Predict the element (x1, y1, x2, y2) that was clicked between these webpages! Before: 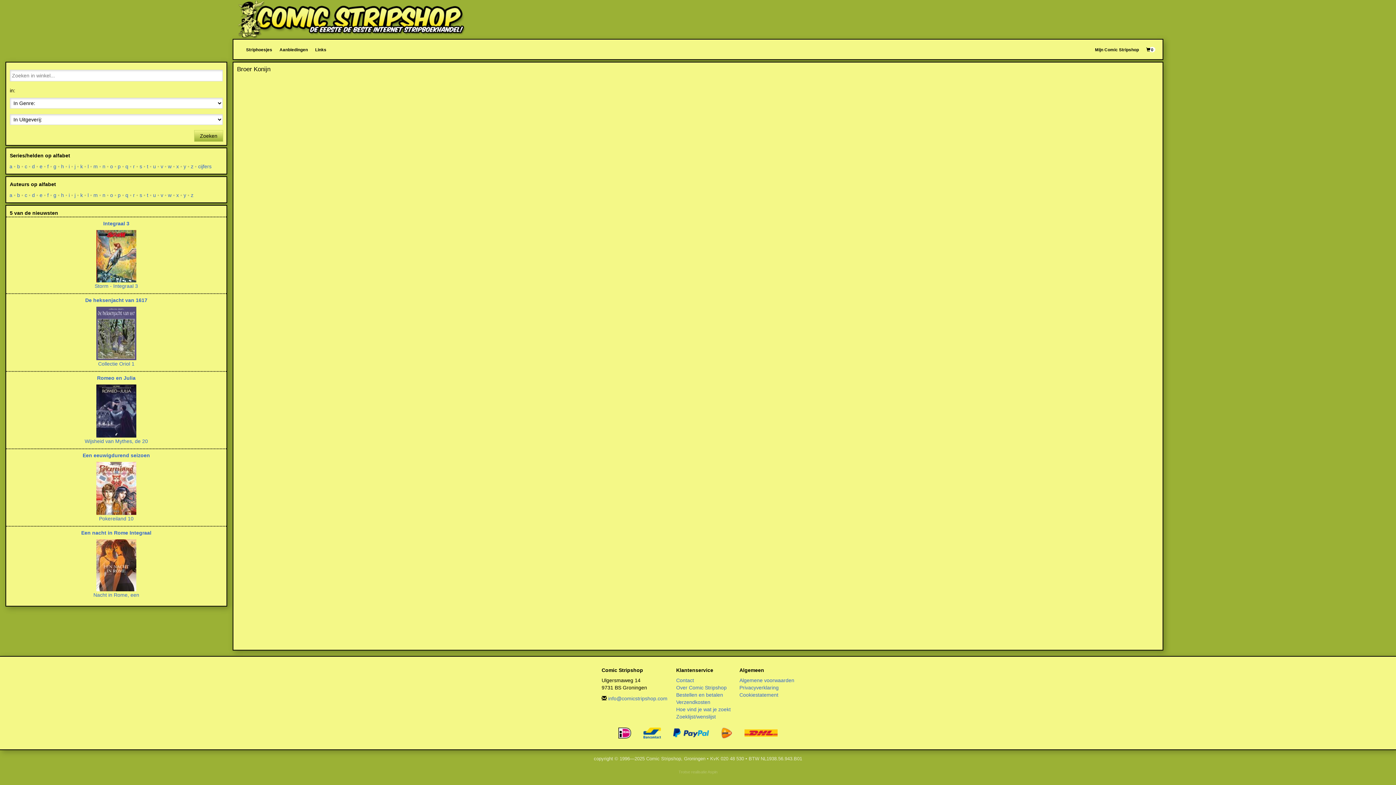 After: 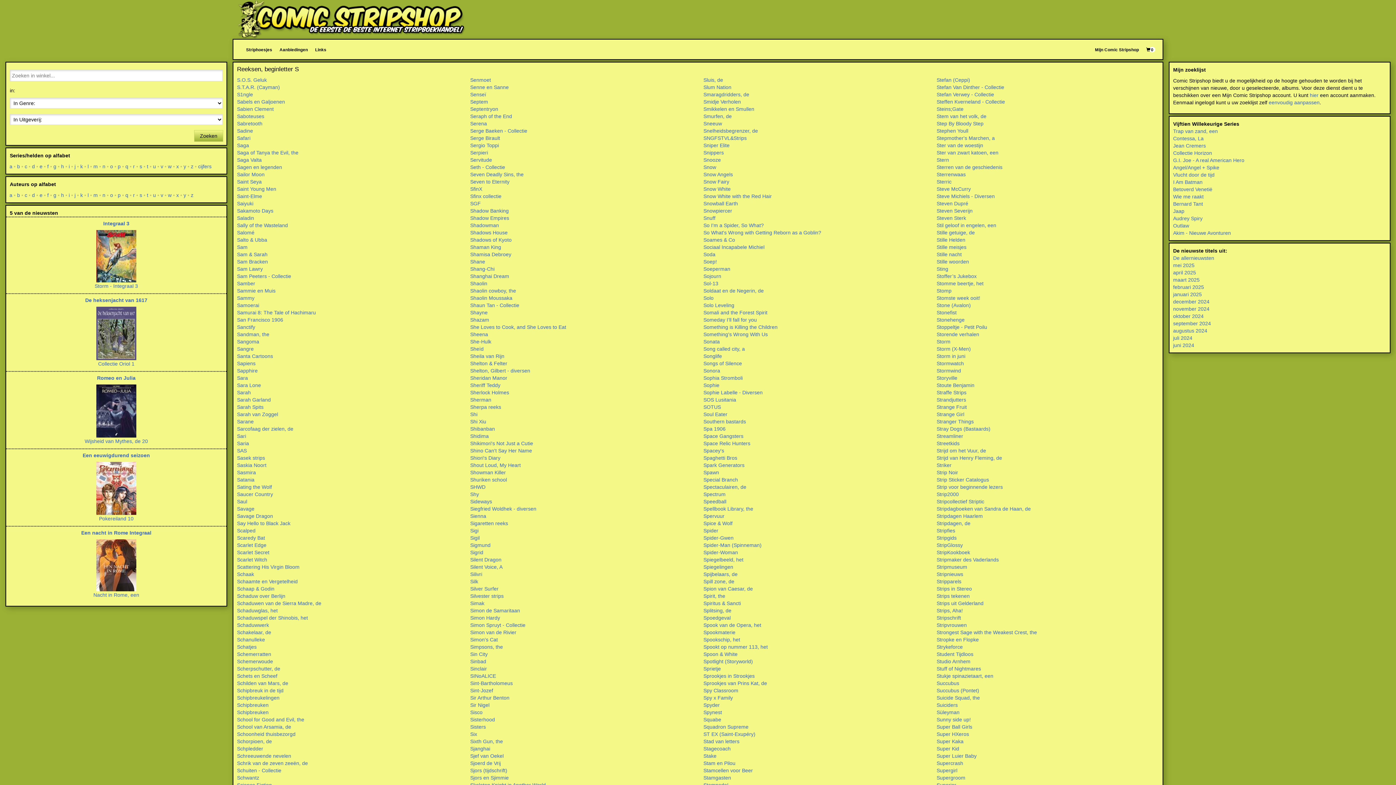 Action: label: s bbox: (140, 162, 142, 170)